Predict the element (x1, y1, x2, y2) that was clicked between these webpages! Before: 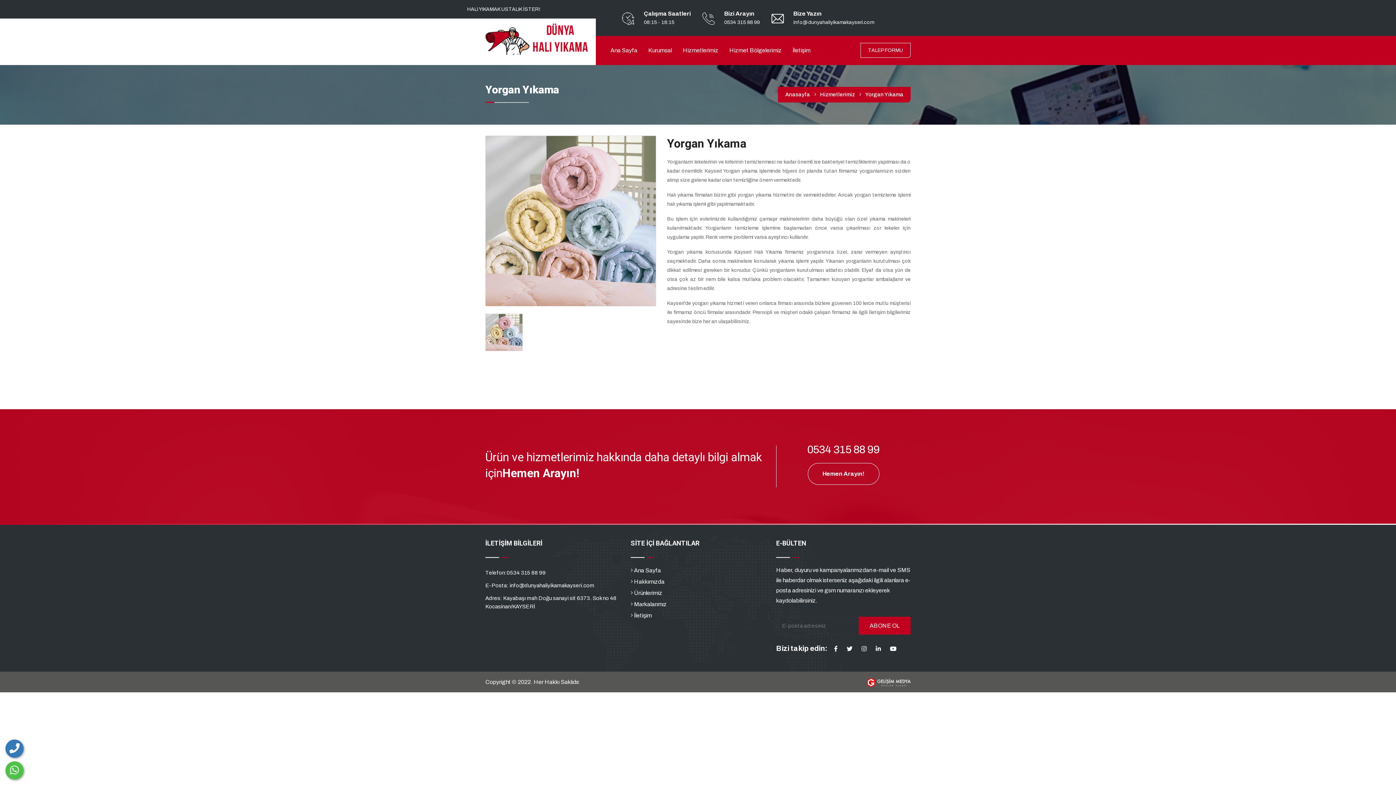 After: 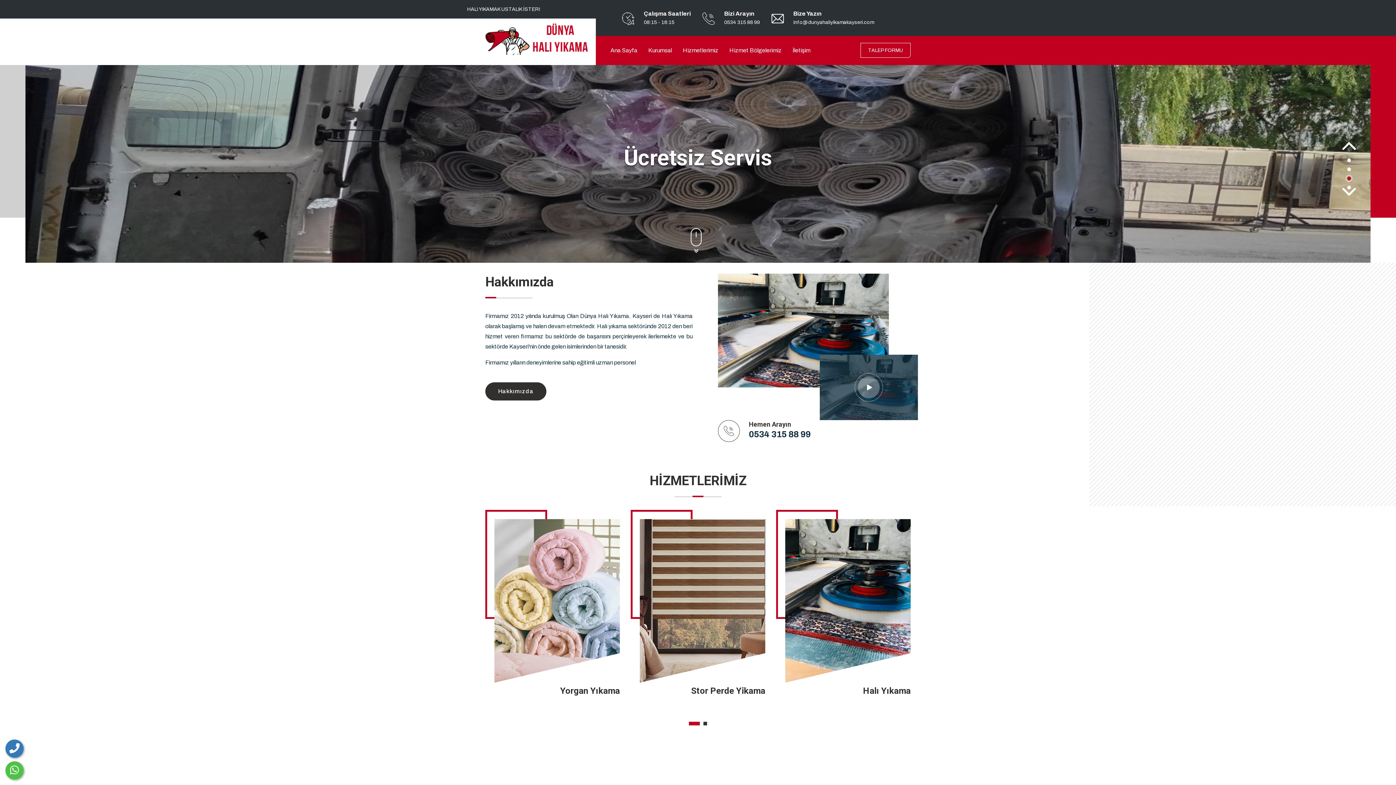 Action: label: Ana Sayfa bbox: (610, 36, 637, 65)